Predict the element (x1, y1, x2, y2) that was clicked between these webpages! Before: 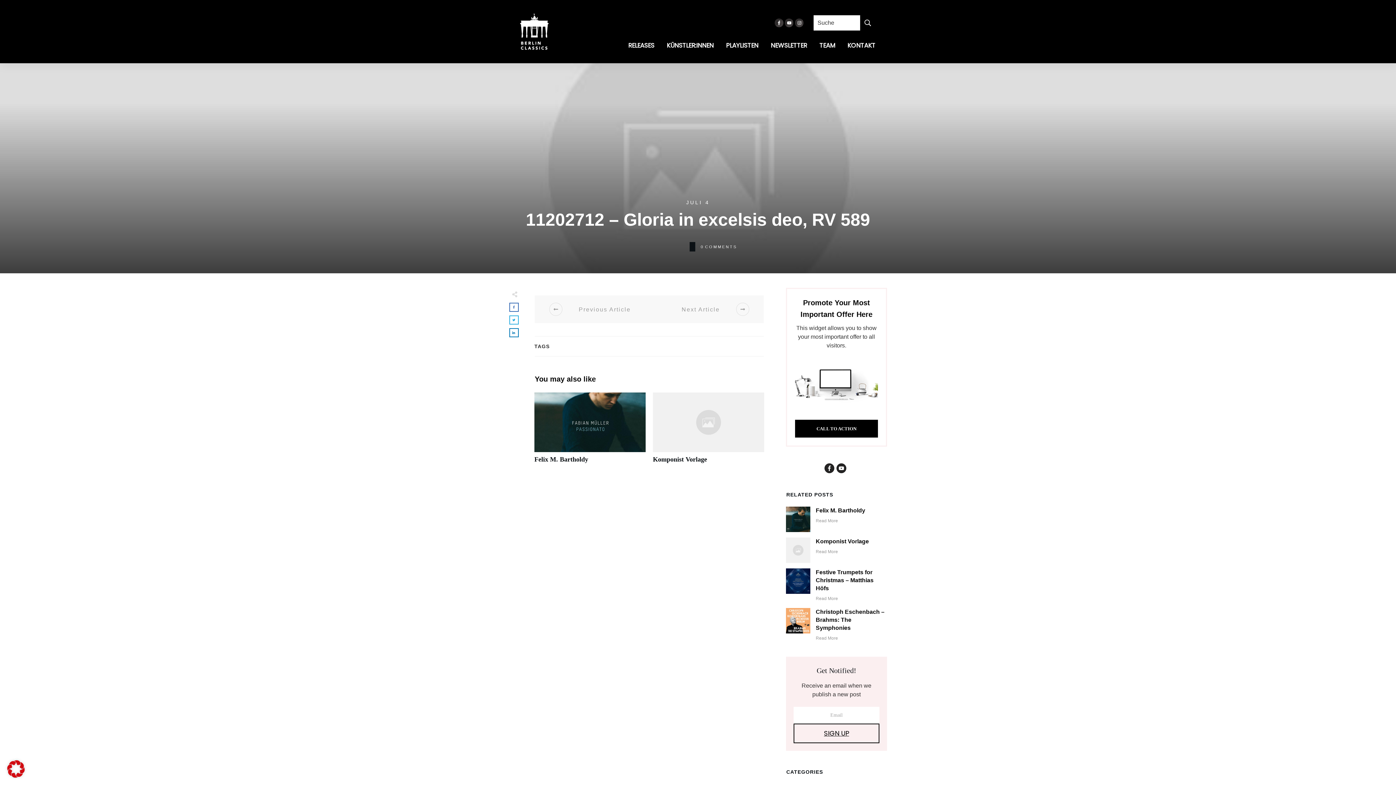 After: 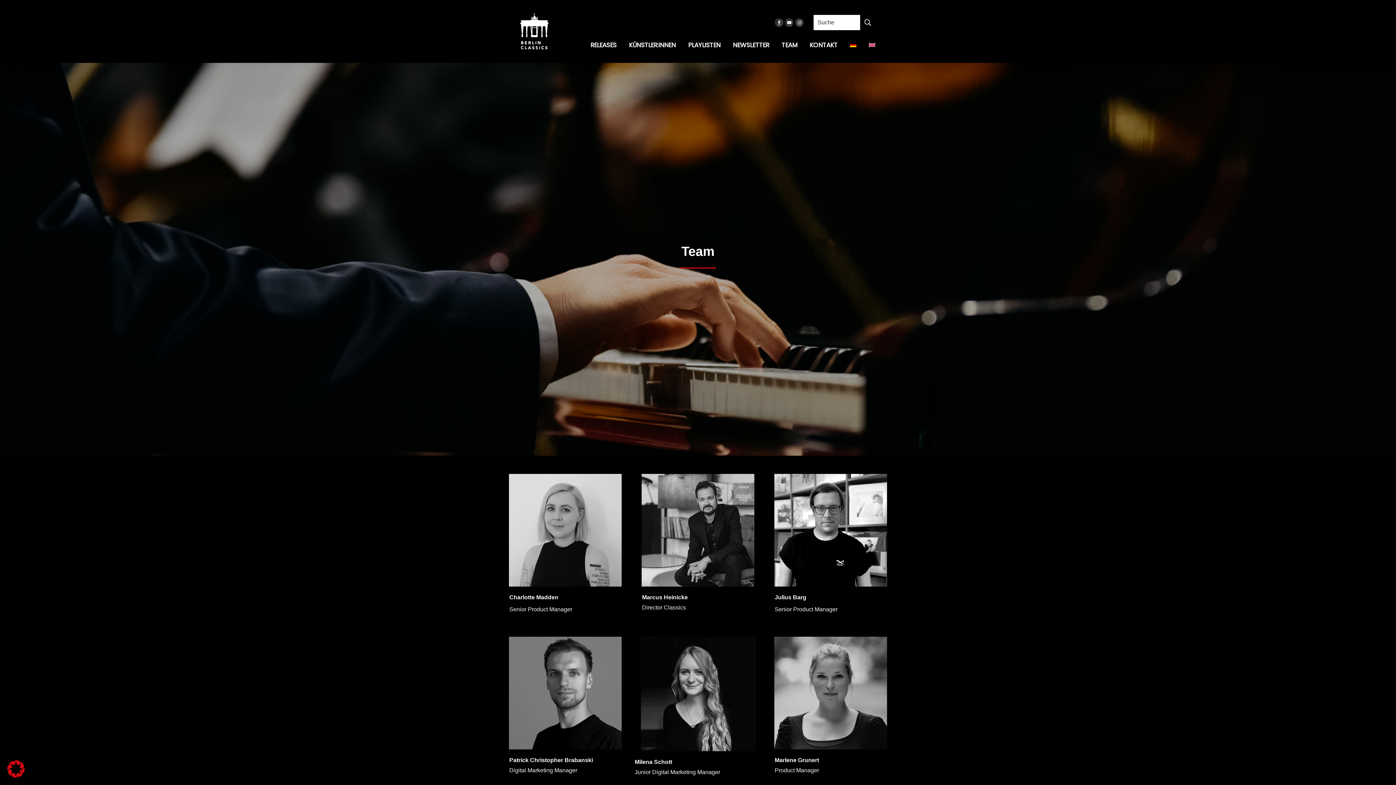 Action: label: TEAM bbox: (819, 39, 835, 51)